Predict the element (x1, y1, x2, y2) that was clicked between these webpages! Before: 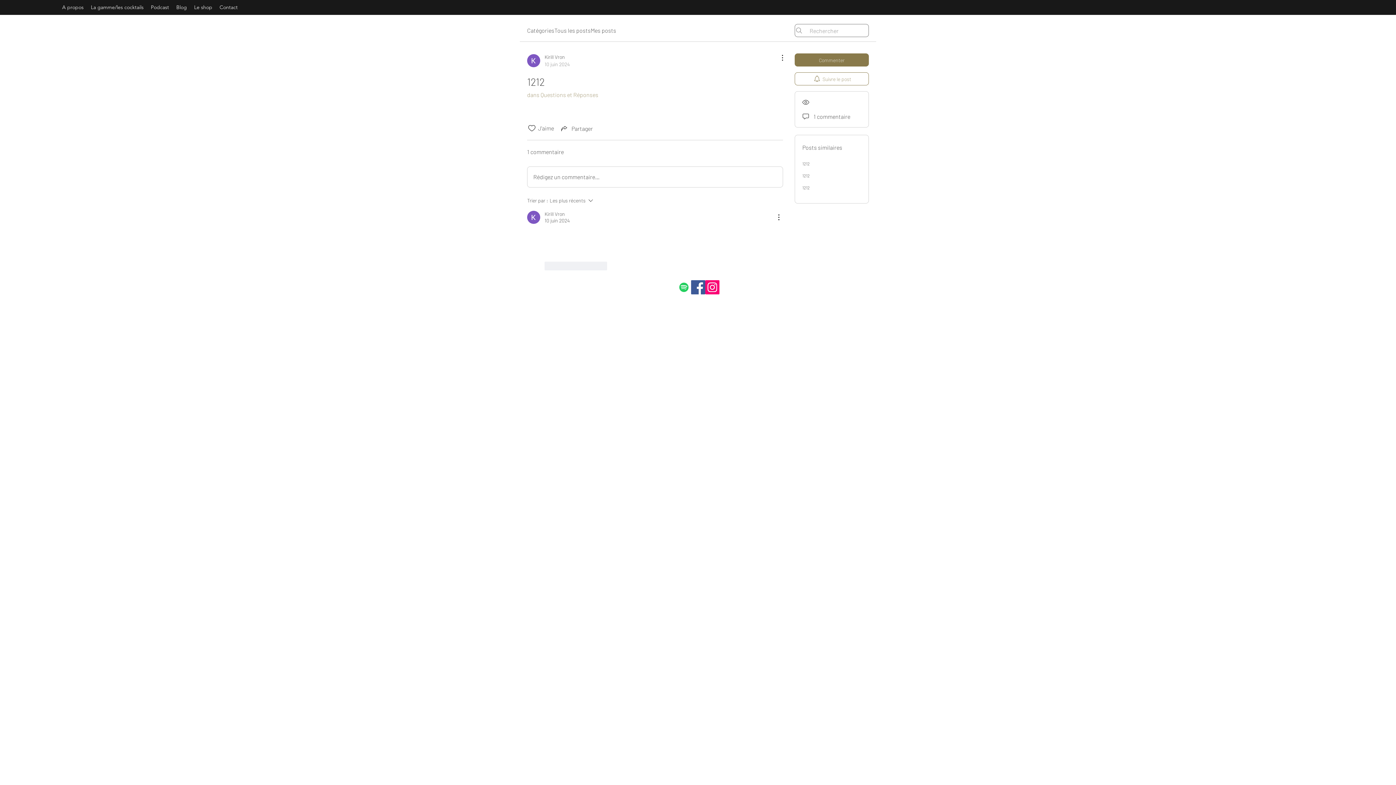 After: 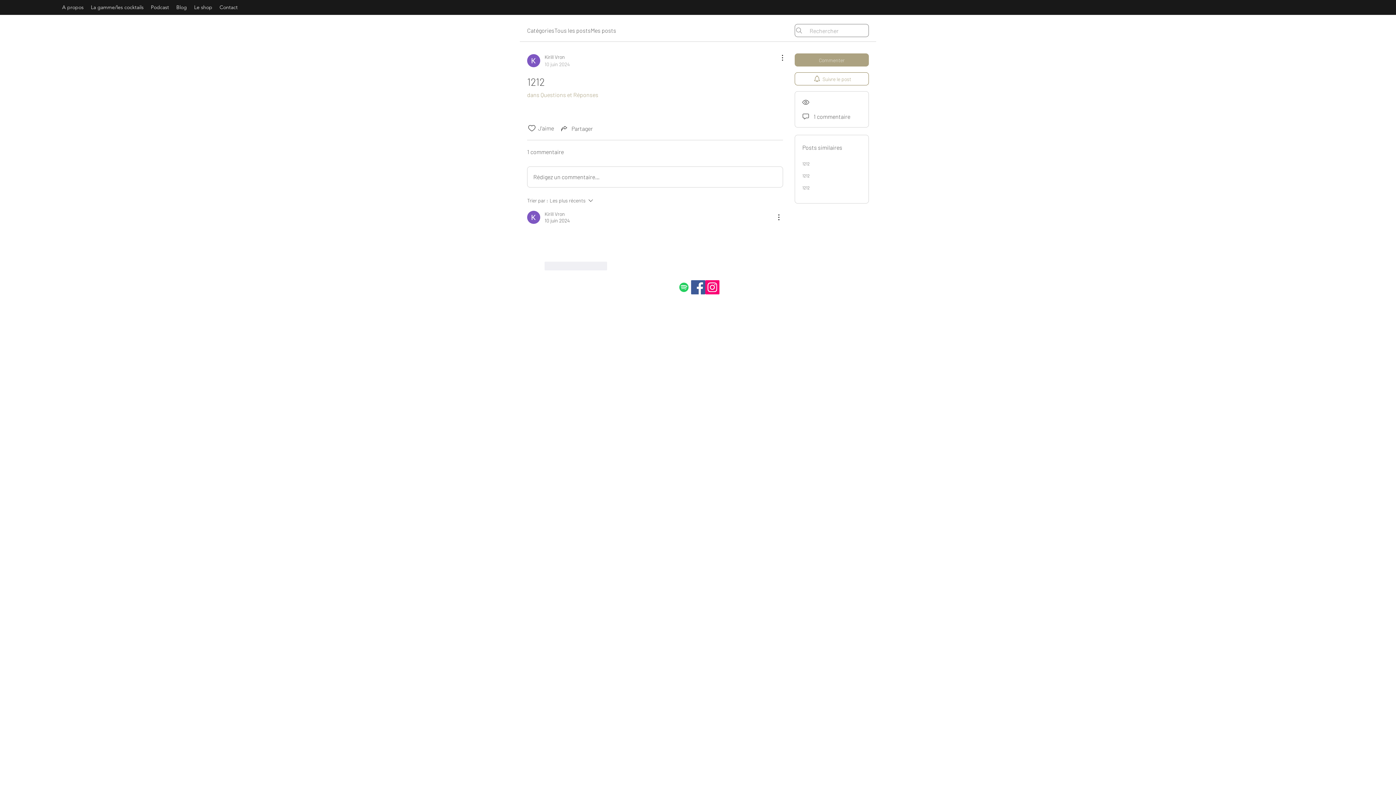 Action: bbox: (794, 53, 869, 66) label: Commenter